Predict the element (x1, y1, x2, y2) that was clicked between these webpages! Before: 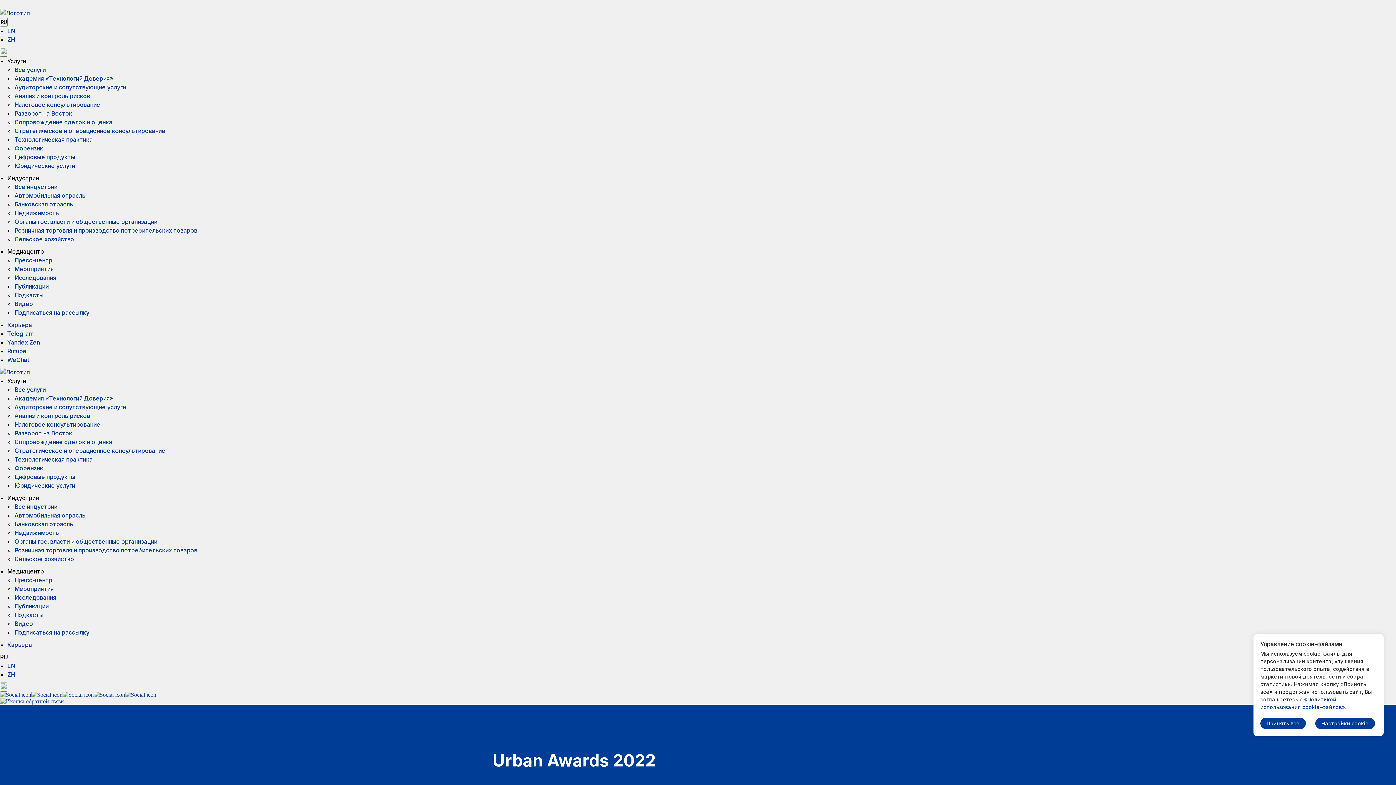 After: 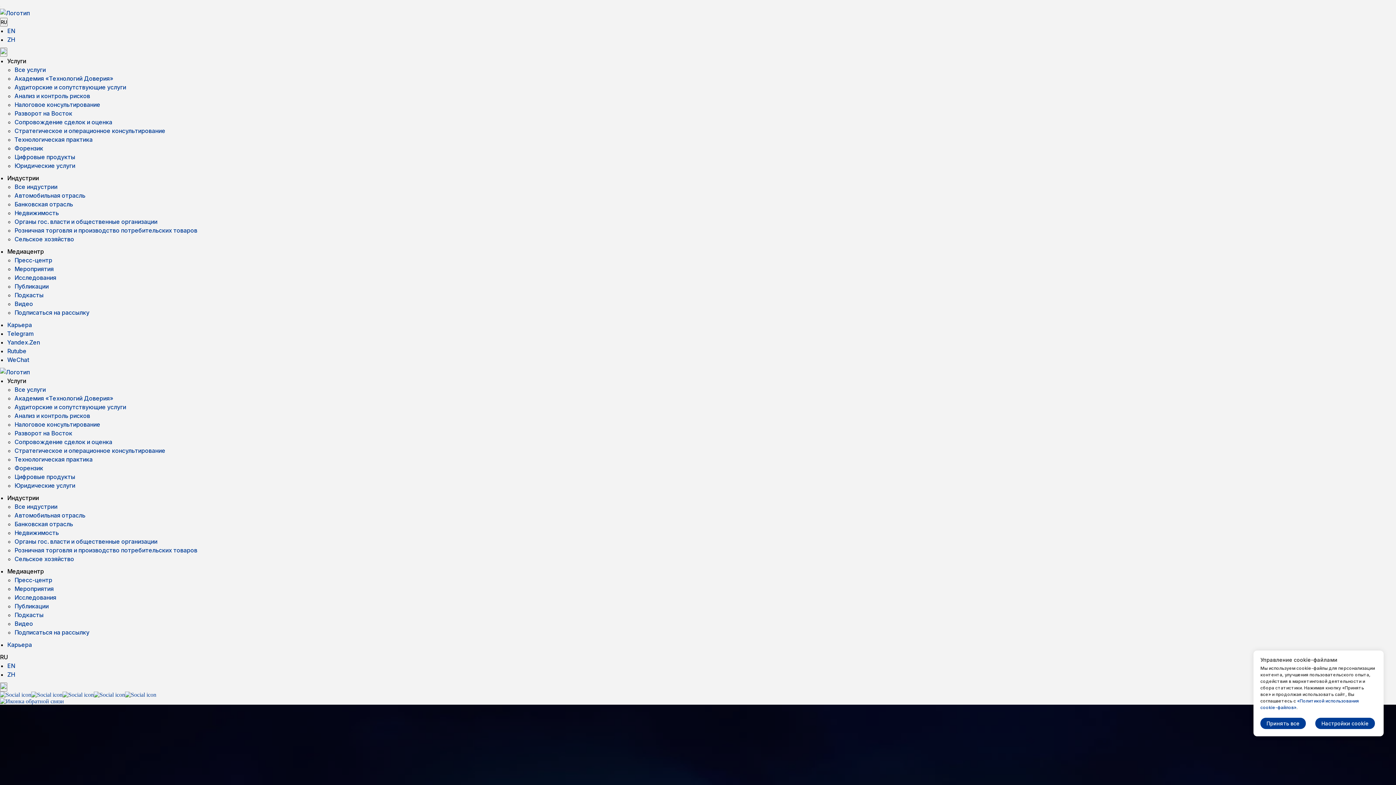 Action: label: Разворот на Восток bbox: (14, 109, 72, 117)